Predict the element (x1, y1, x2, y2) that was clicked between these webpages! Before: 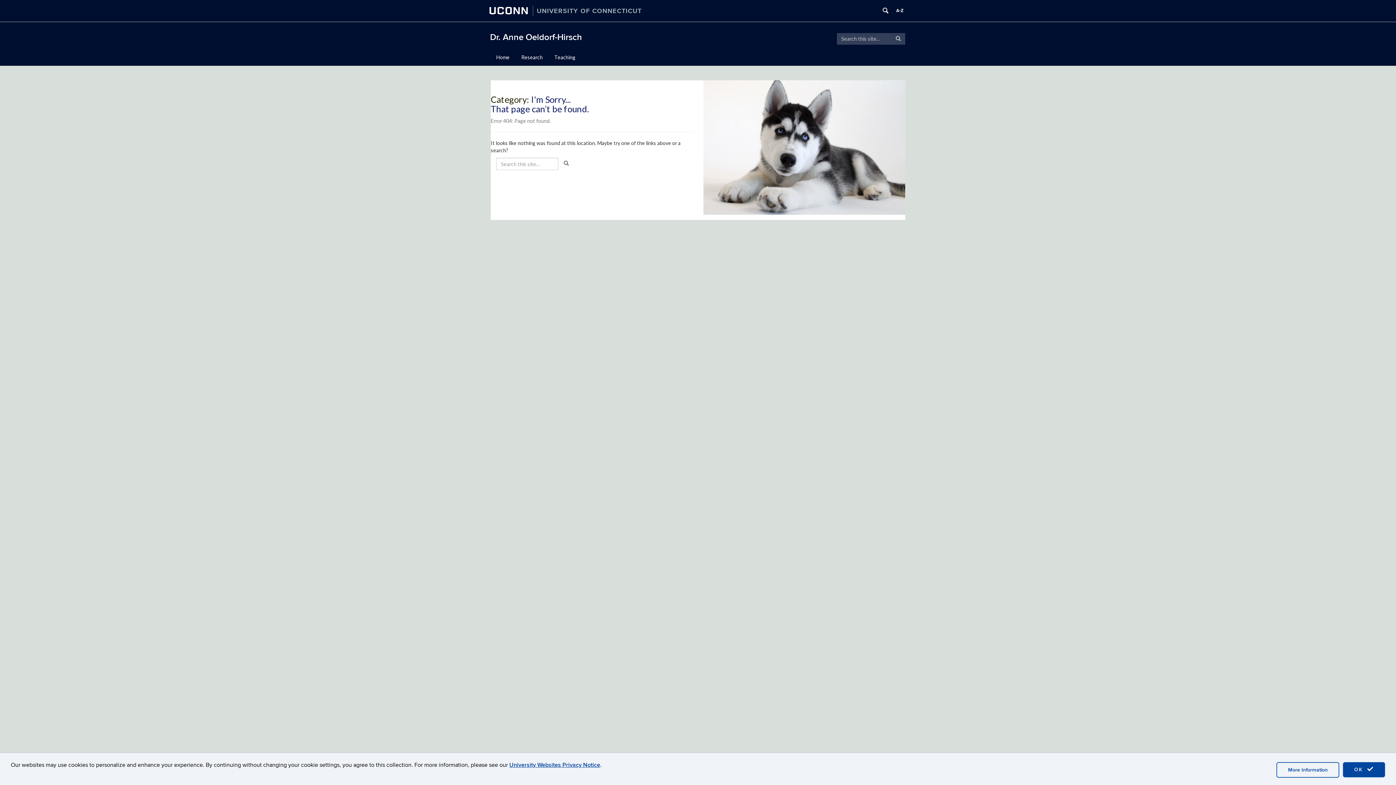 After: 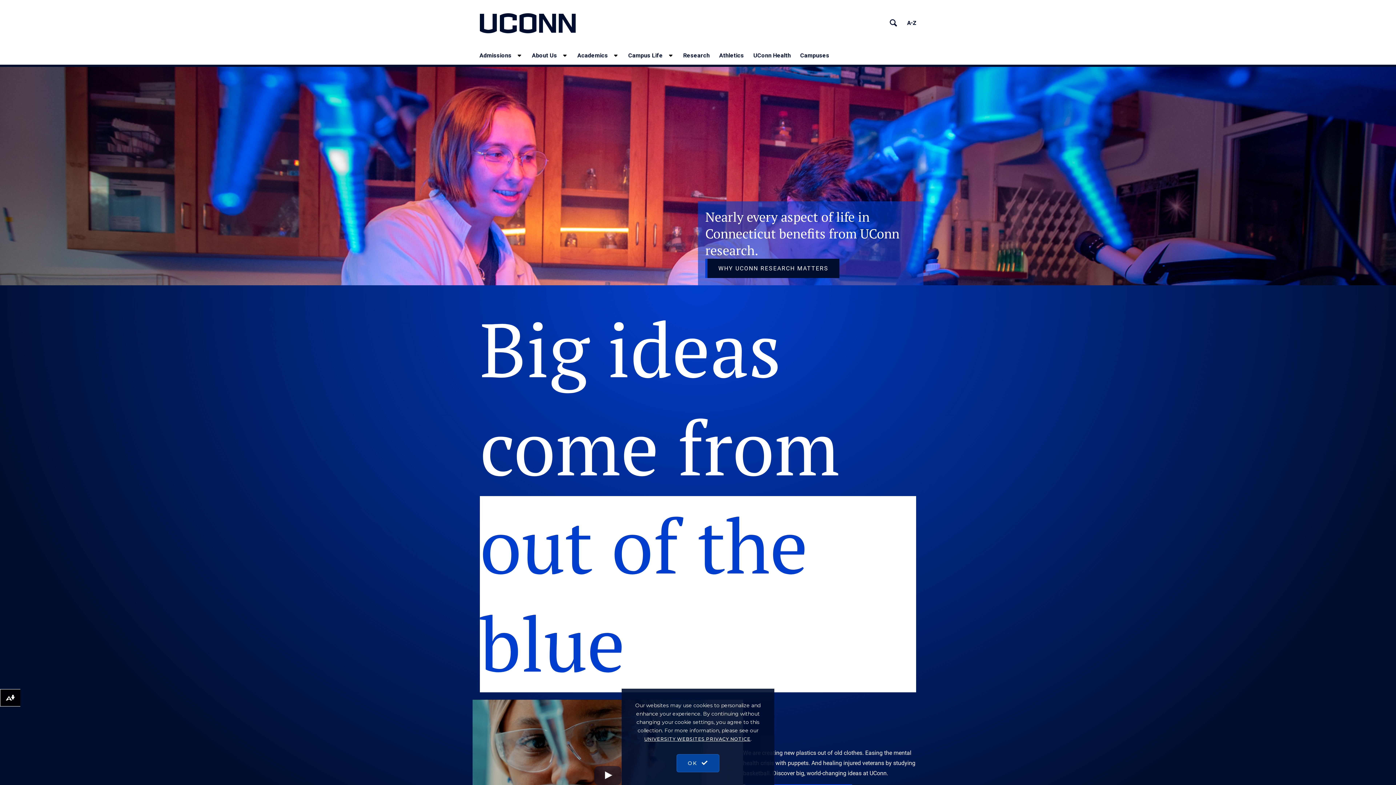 Action: label: UNIVERSITY OF CONNECTICUT bbox: (532, 6, 641, 13)